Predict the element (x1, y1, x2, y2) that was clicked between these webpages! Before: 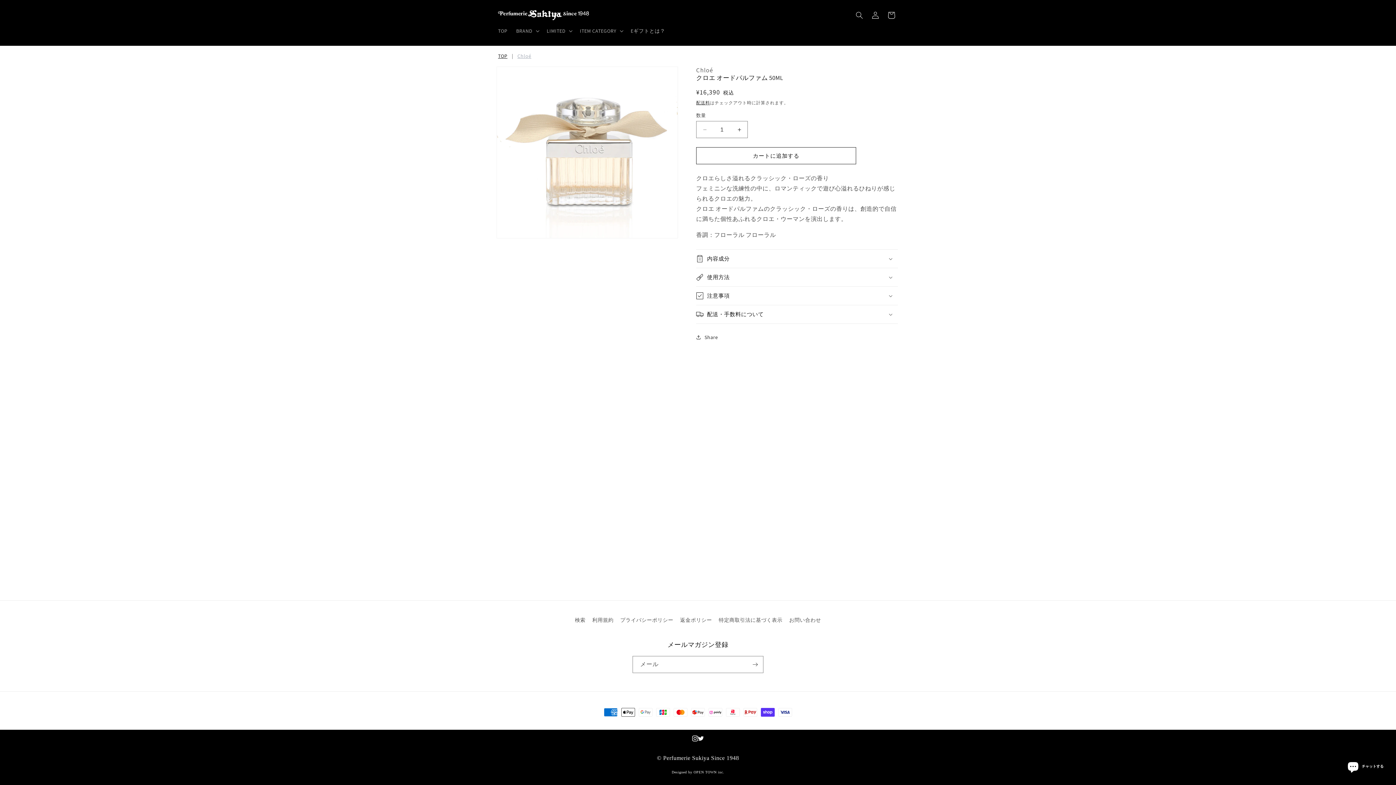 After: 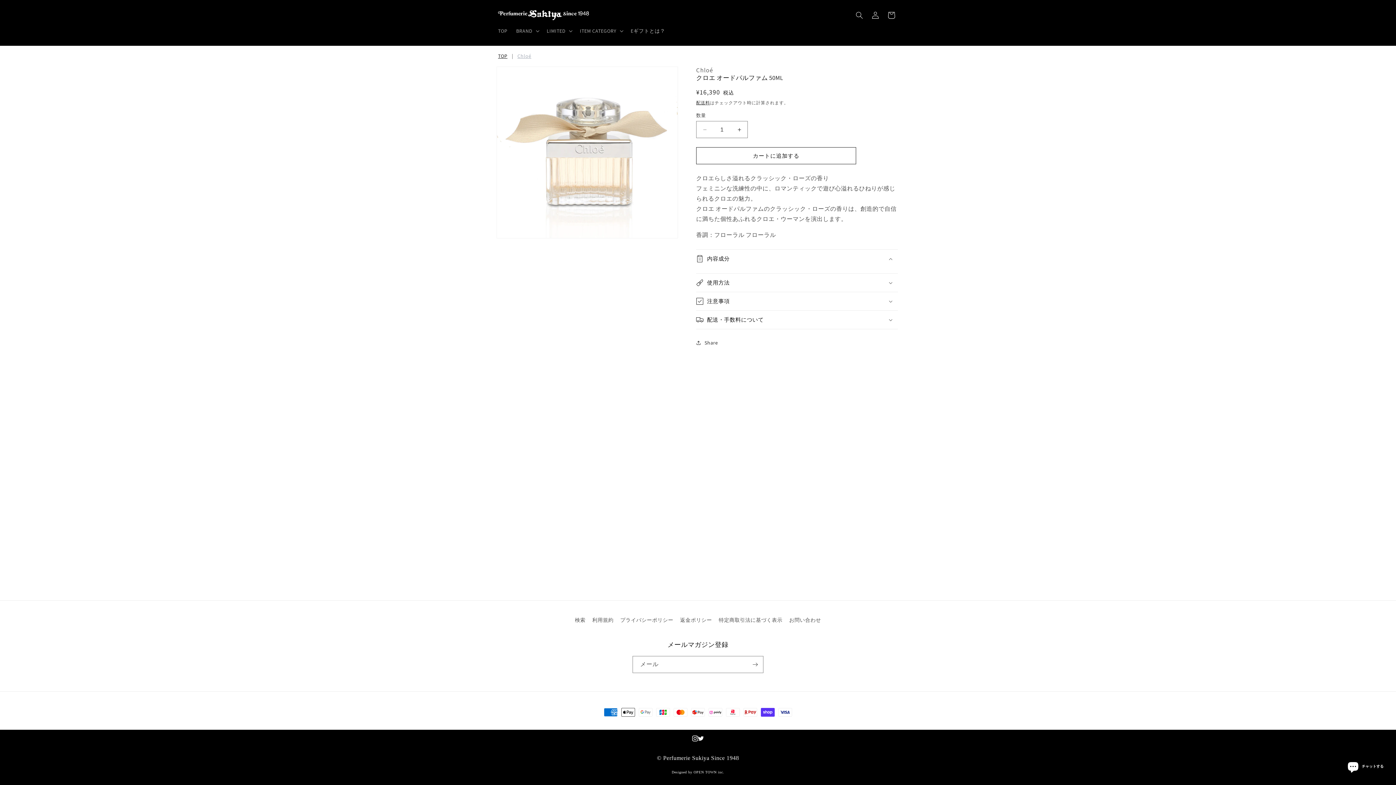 Action: label: 内容成分 bbox: (696, 249, 898, 268)